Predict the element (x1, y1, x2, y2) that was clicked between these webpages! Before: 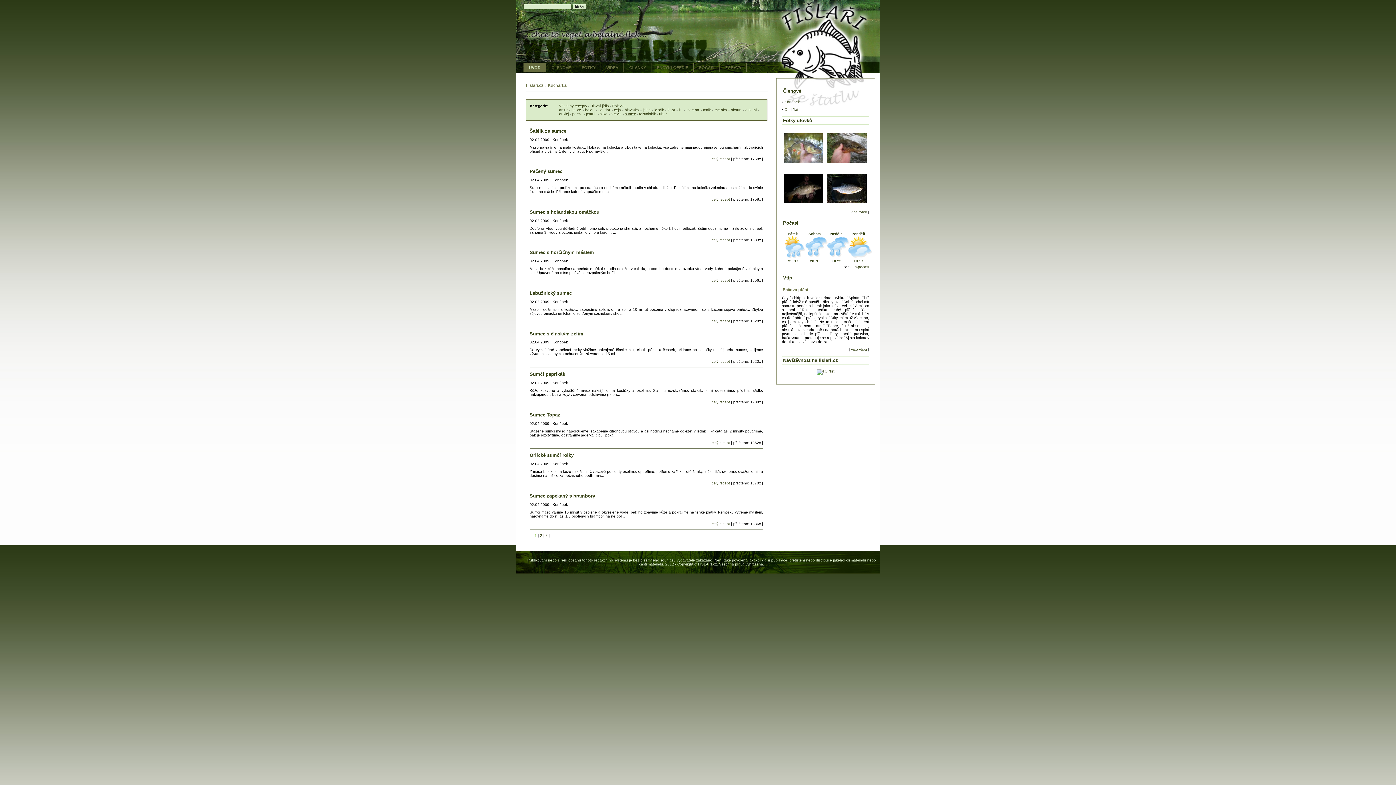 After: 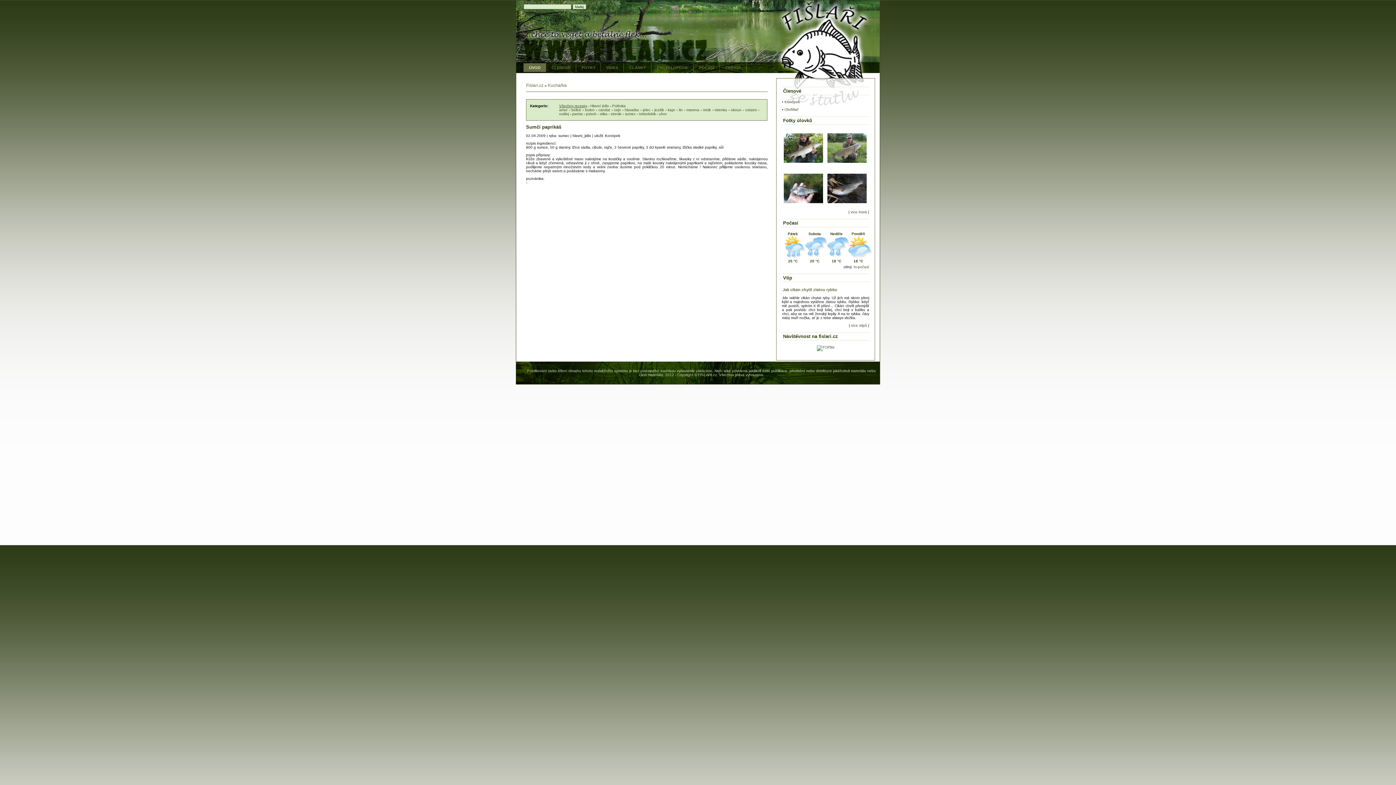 Action: bbox: (529, 371, 565, 377) label: Sumčí paprikáš